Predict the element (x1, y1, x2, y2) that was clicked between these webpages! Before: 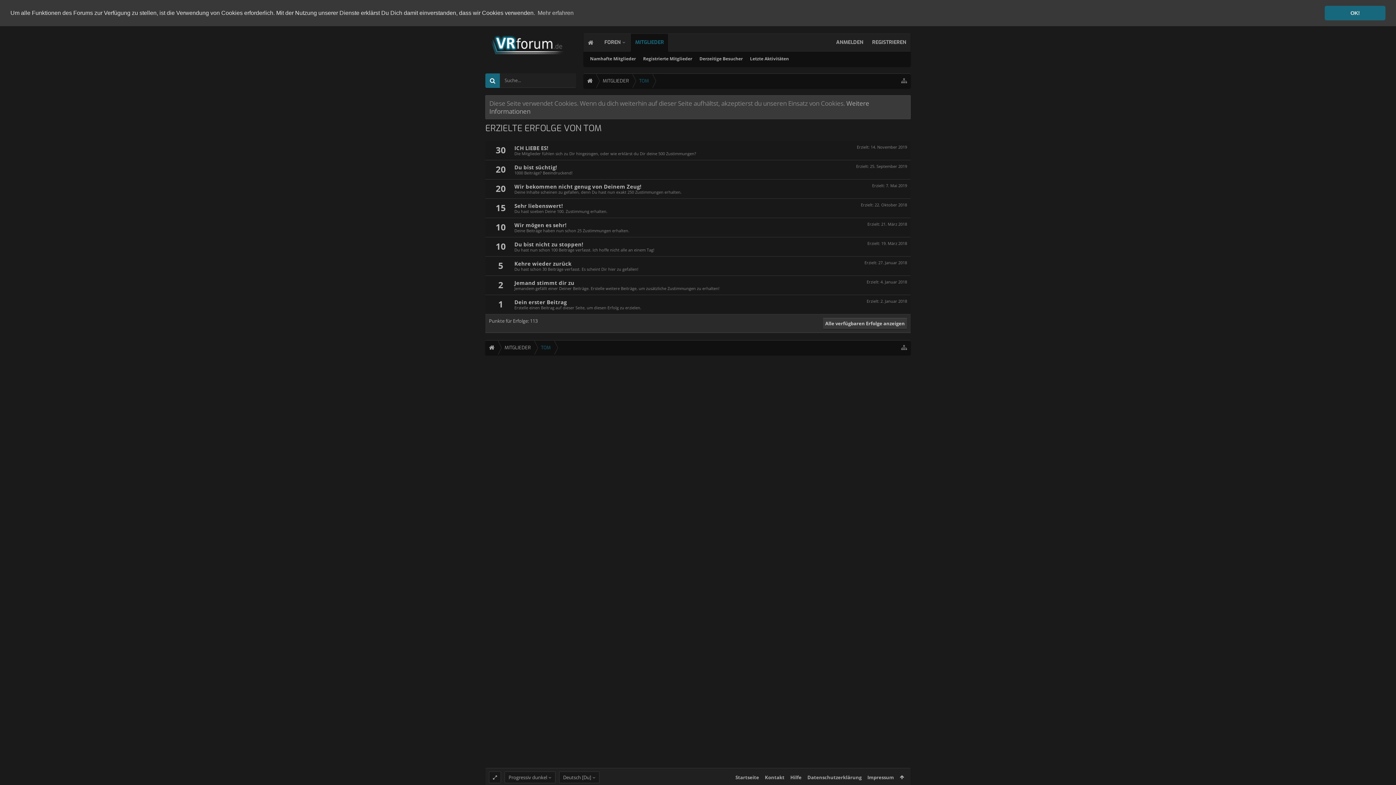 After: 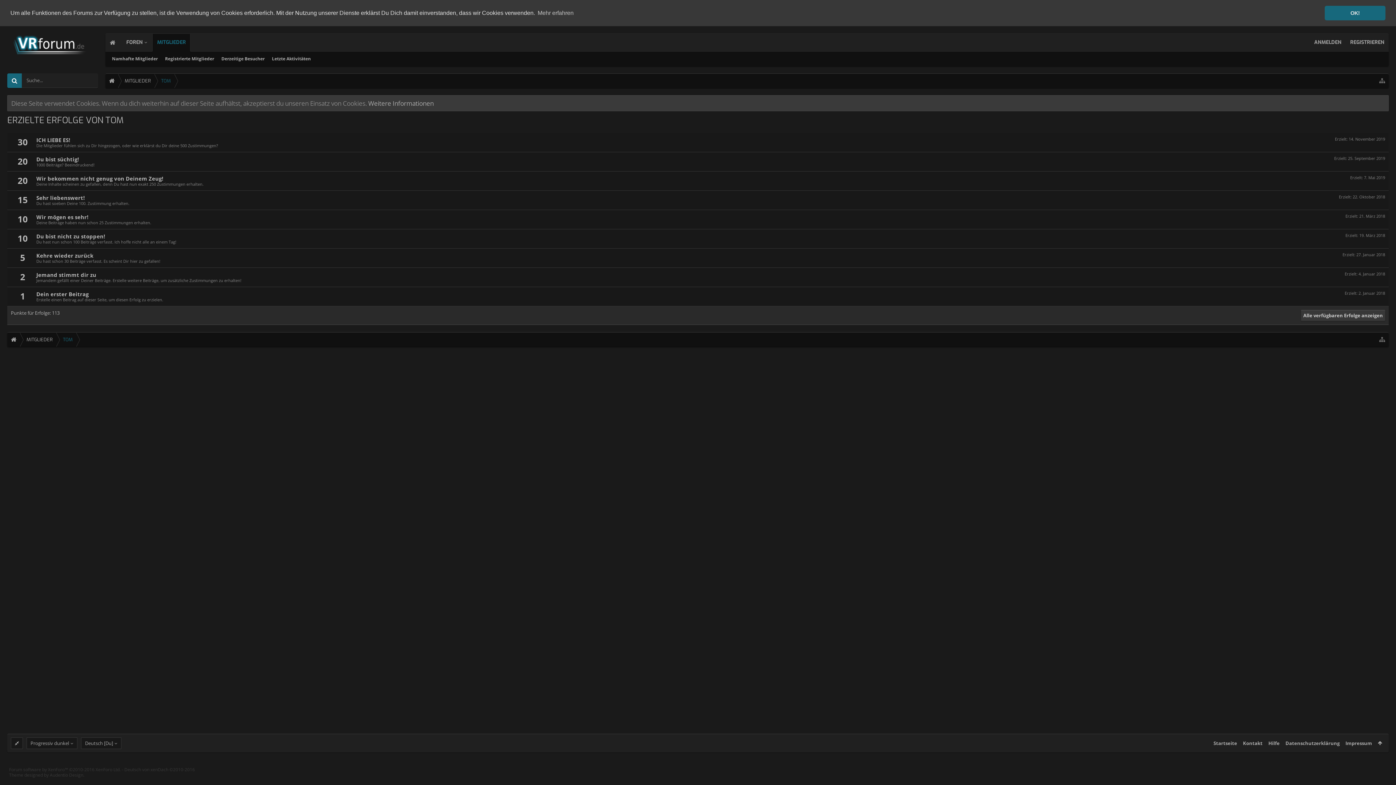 Action: bbox: (489, 771, 501, 783)